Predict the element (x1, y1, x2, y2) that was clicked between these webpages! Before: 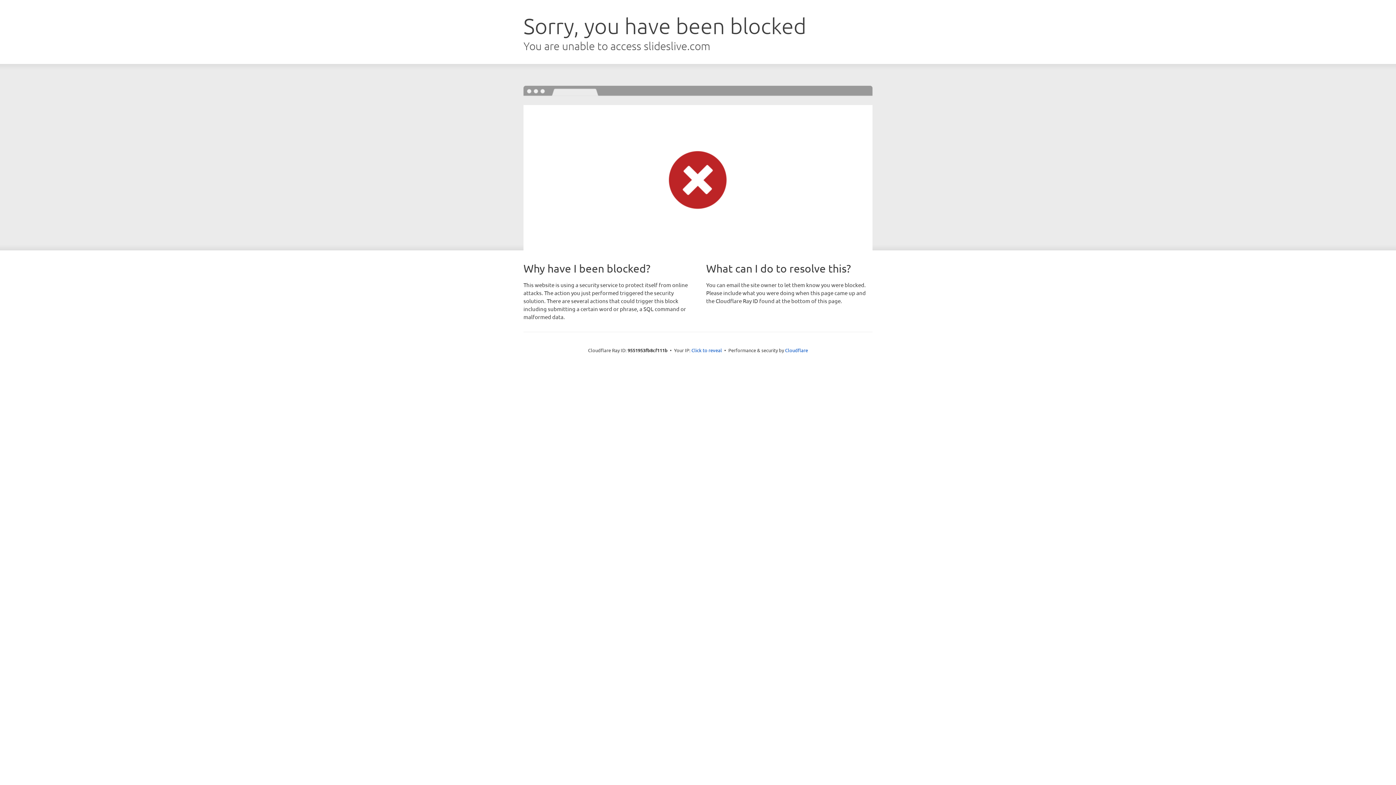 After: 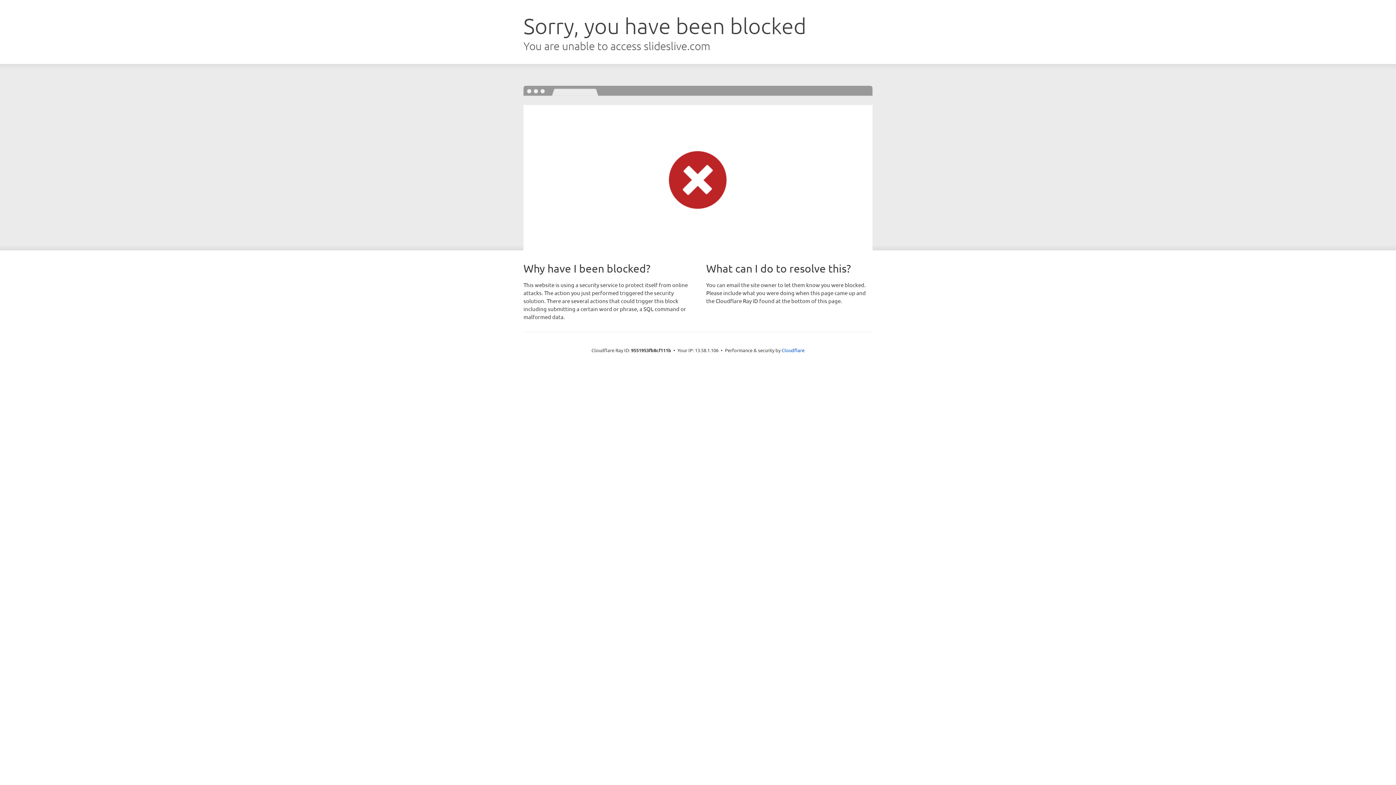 Action: bbox: (691, 346, 722, 353) label: Click to reveal